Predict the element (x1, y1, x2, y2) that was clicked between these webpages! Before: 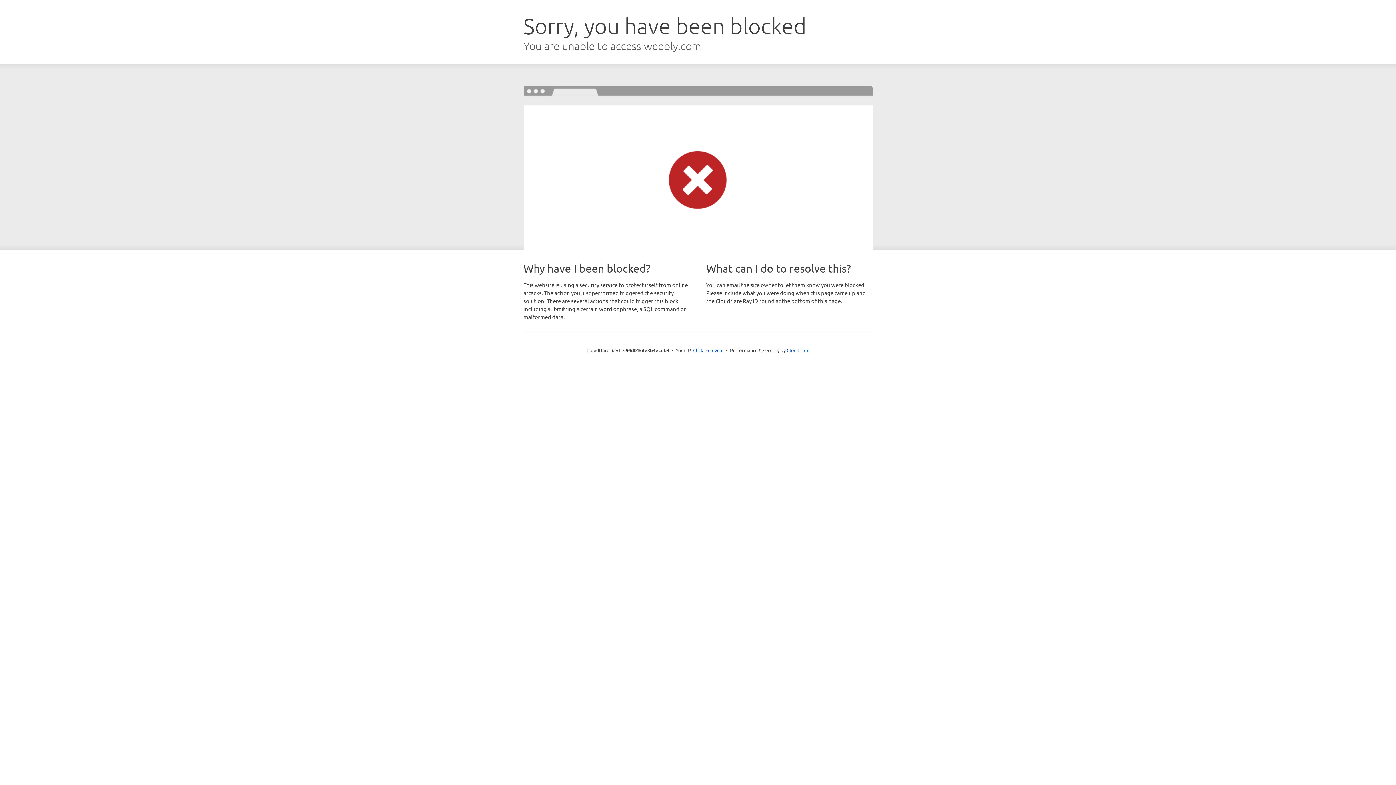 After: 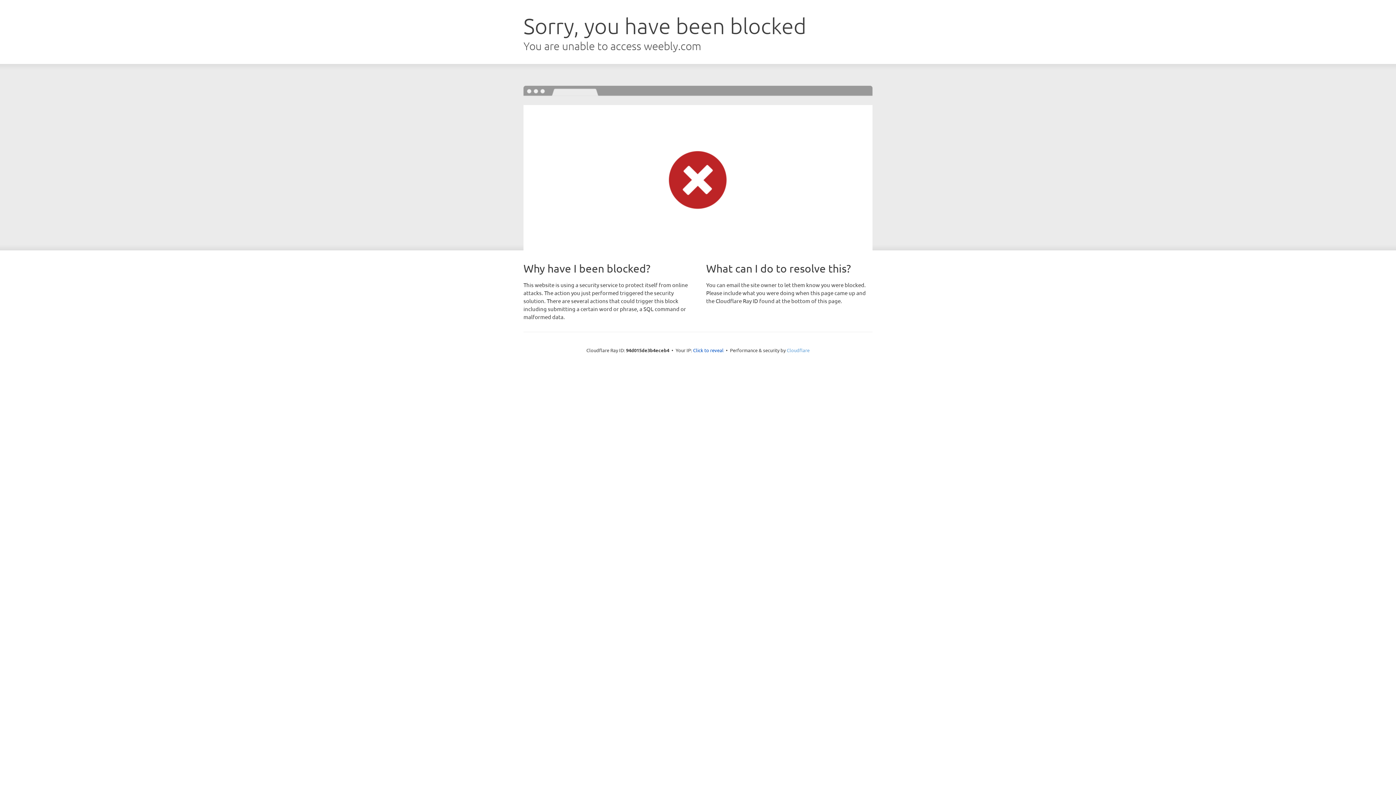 Action: label: Cloudflare bbox: (786, 347, 809, 353)